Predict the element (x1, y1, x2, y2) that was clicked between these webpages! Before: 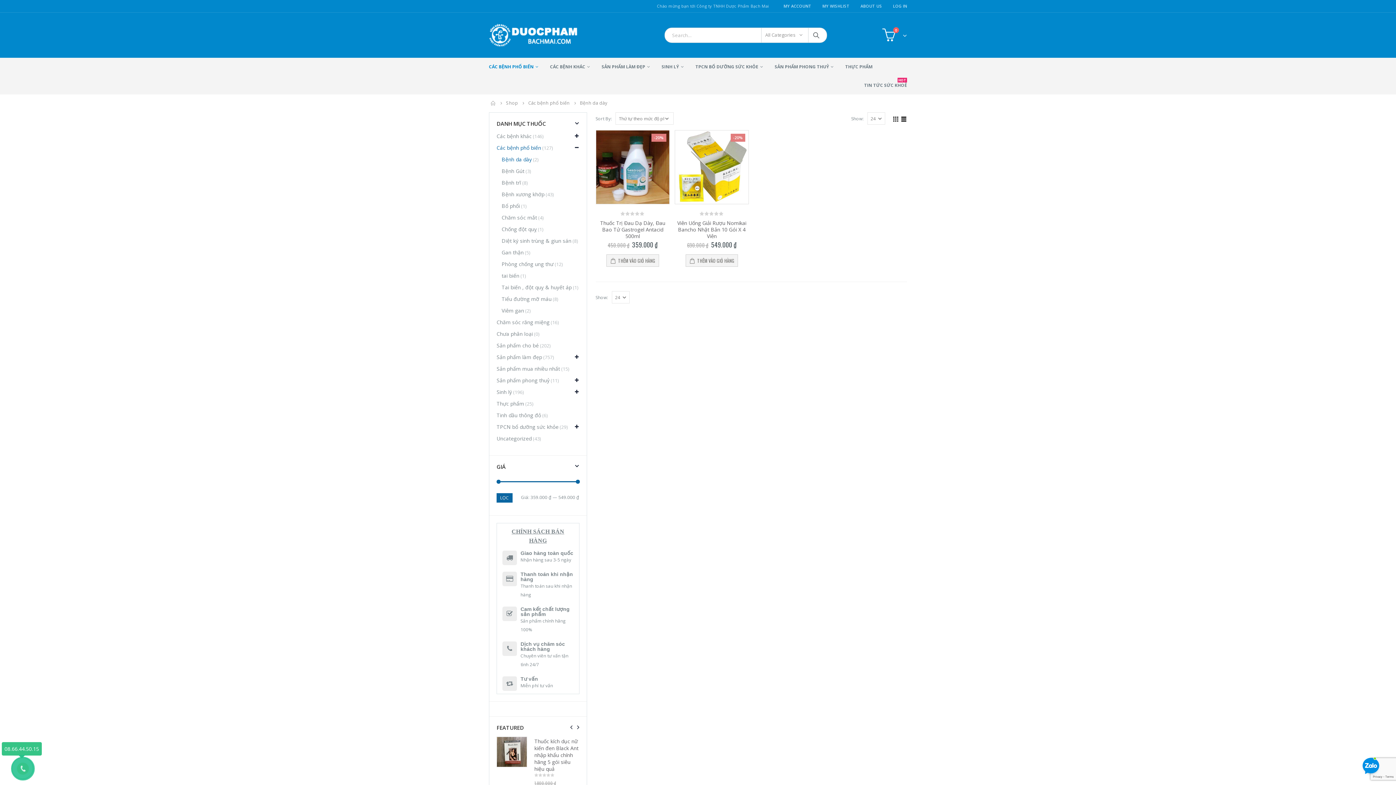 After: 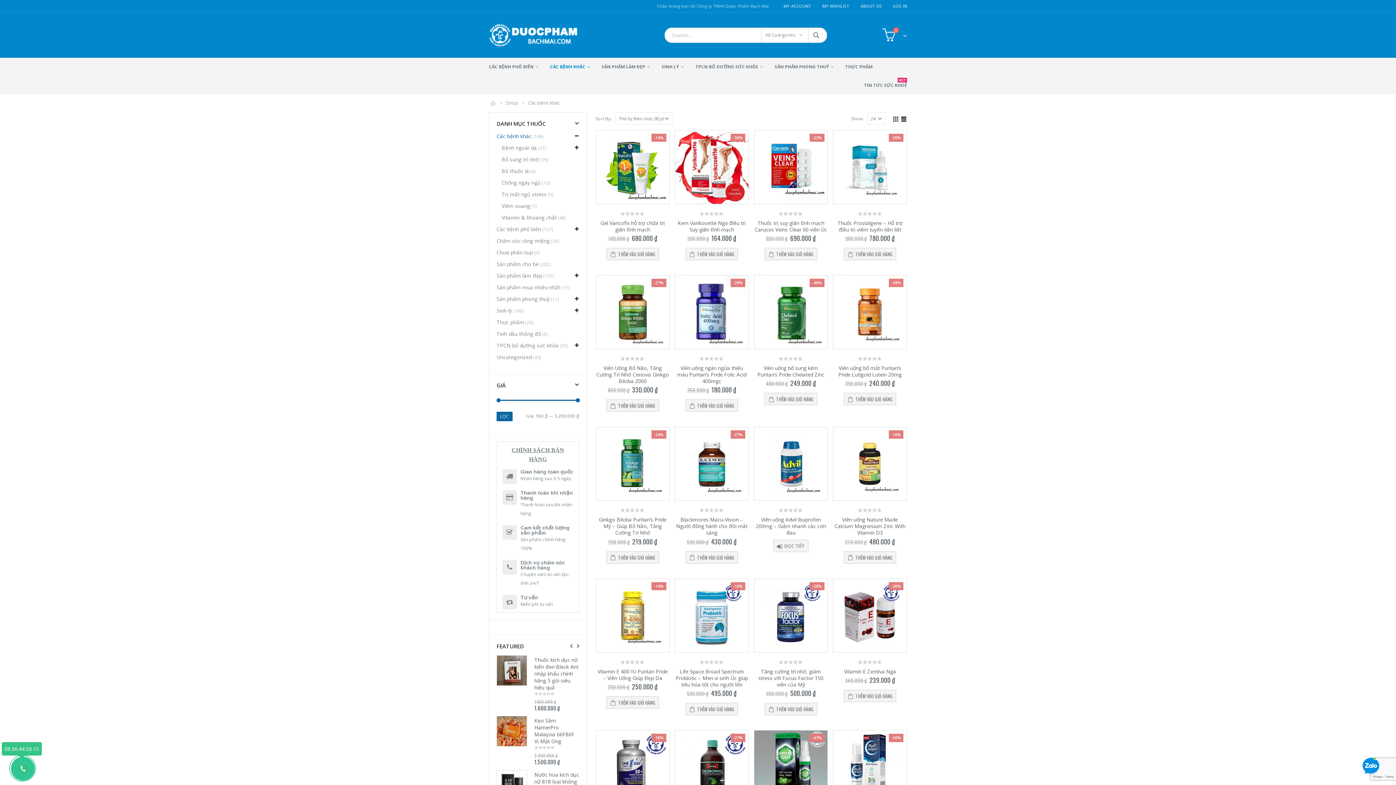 Action: label: CÁC BỆNH KHÁC bbox: (550, 57, 601, 76)